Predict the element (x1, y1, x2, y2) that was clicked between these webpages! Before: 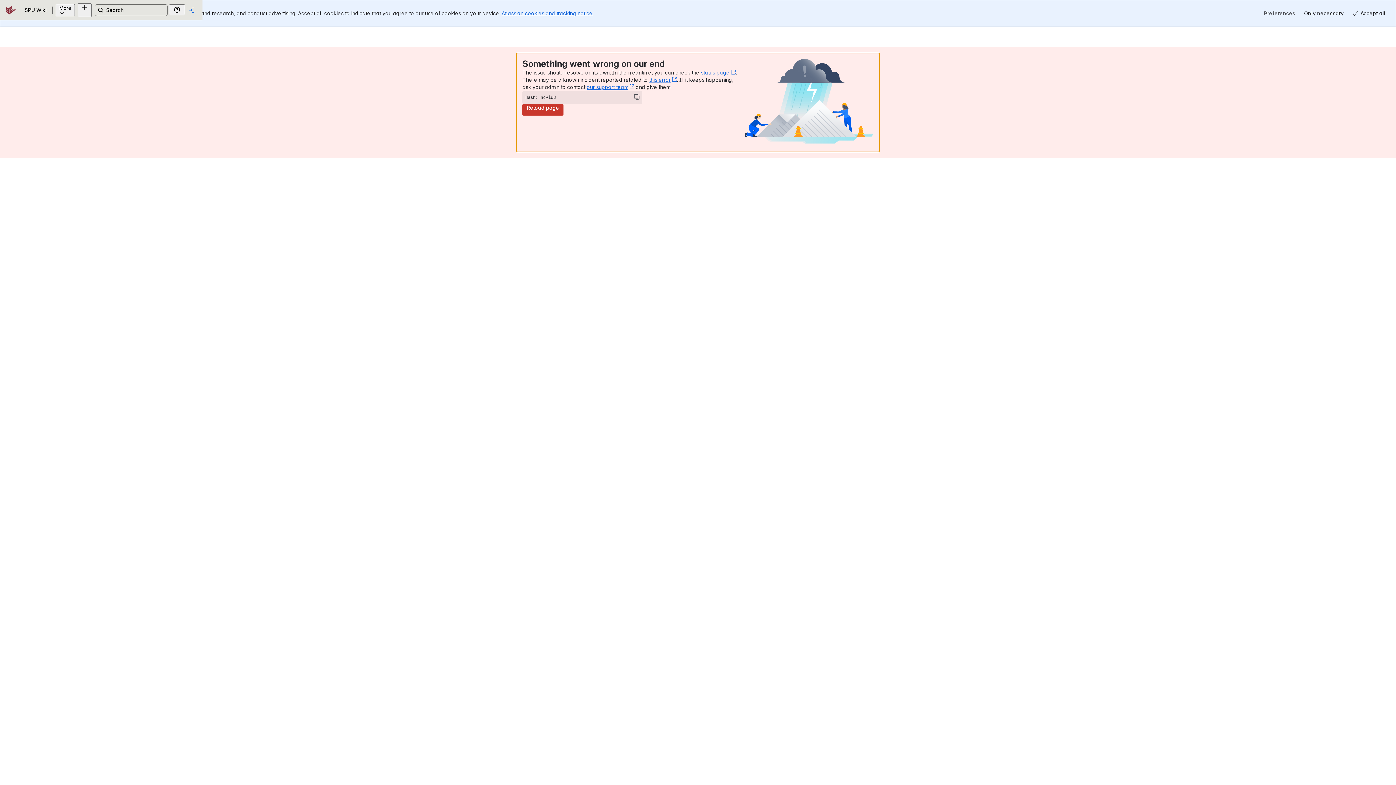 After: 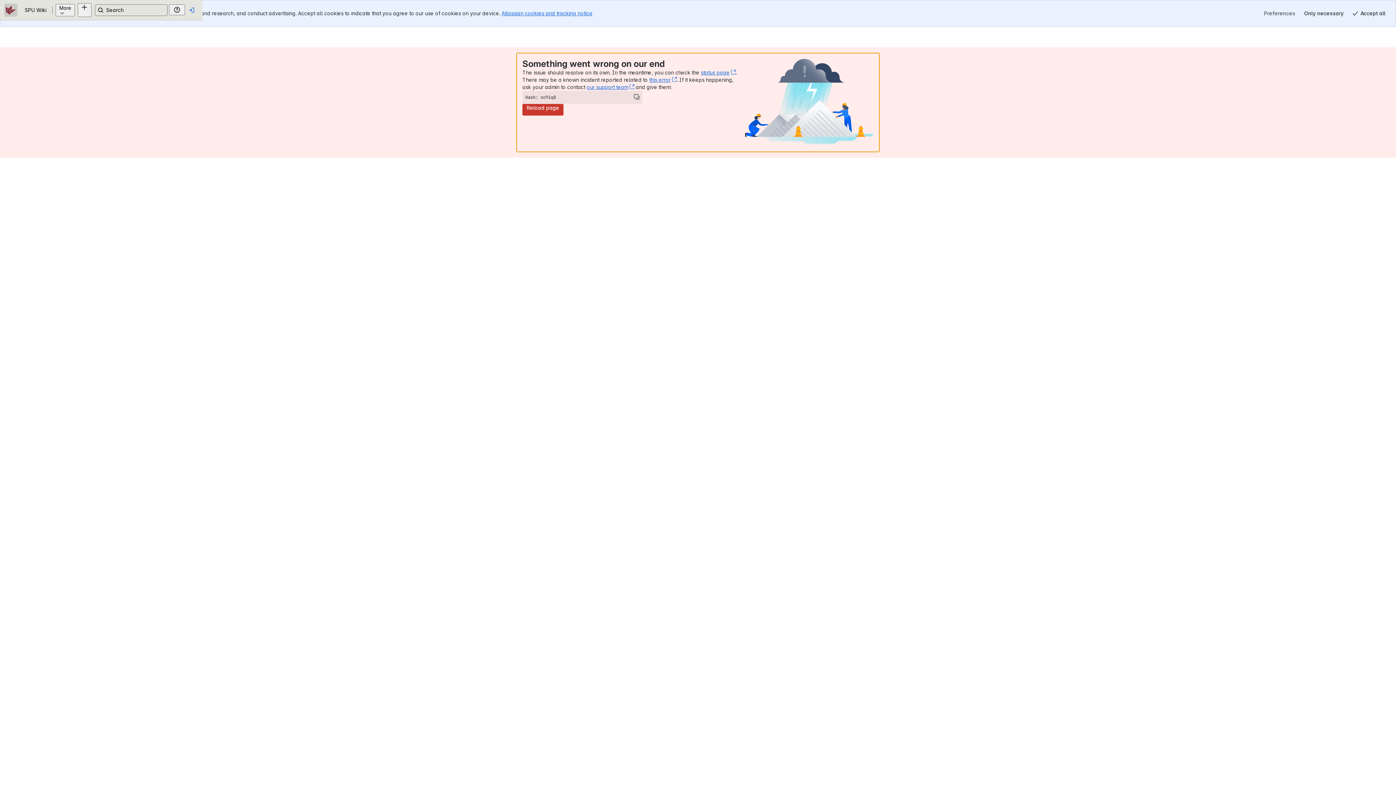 Action: bbox: (17, 8, 20, 11) label: SPU Wiki